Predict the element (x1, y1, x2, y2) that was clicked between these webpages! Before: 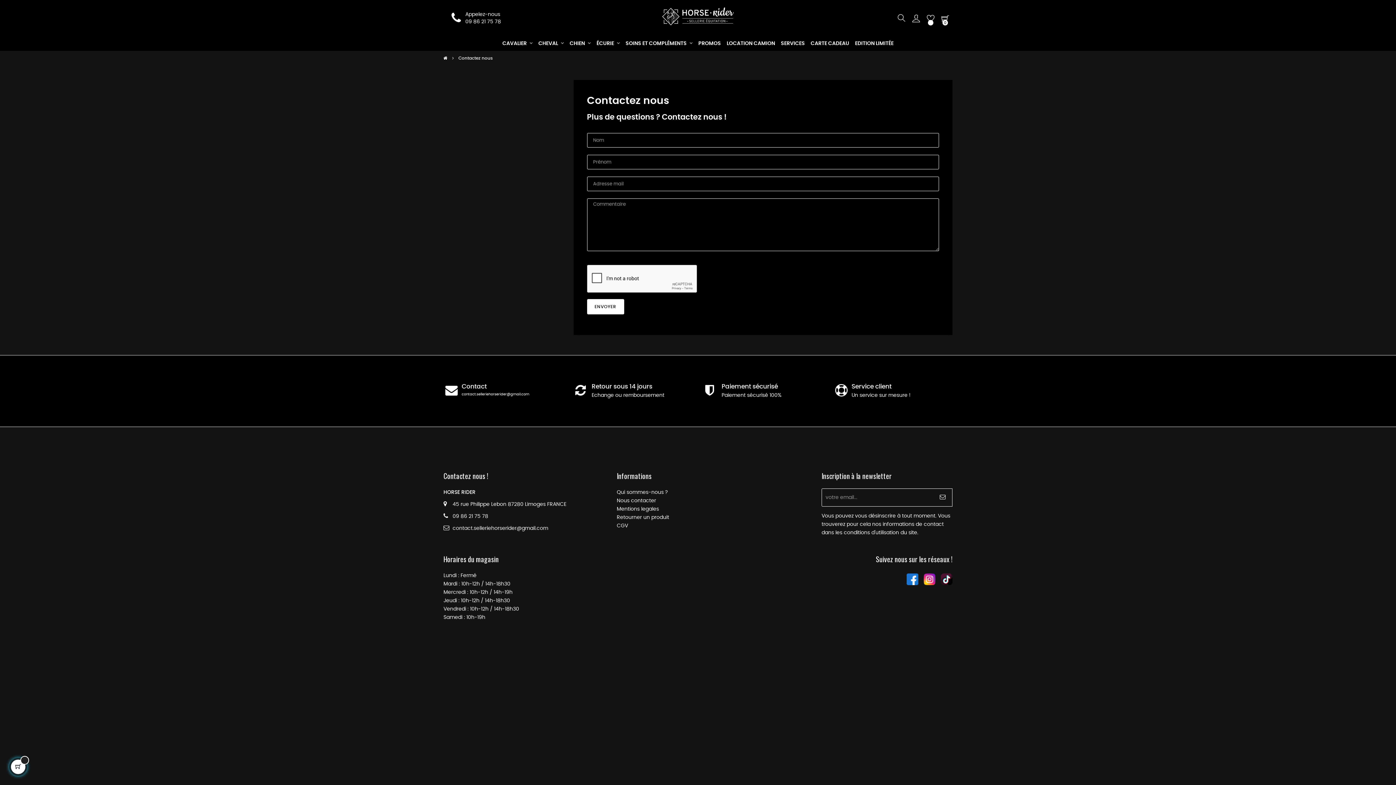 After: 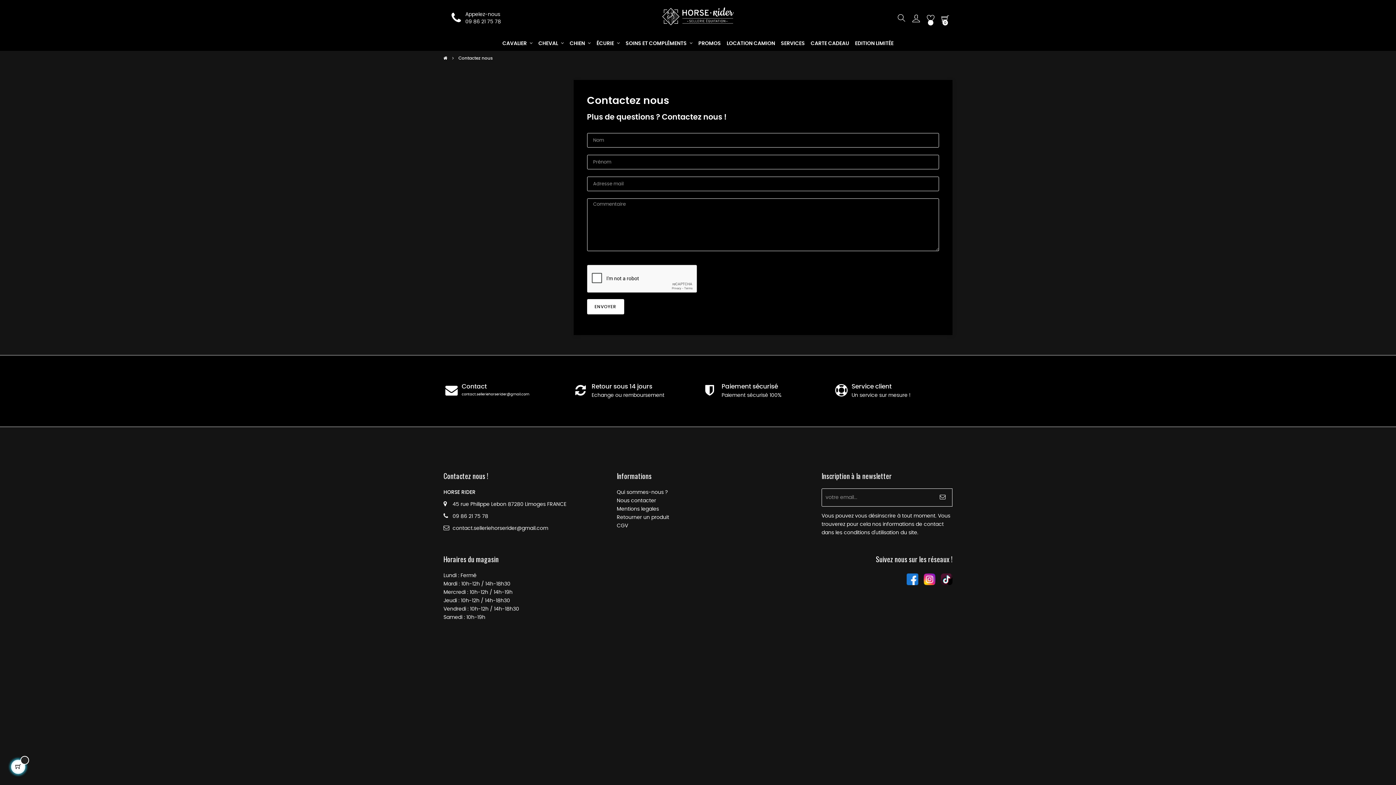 Action: bbox: (616, 498, 656, 503) label: Nous contacter